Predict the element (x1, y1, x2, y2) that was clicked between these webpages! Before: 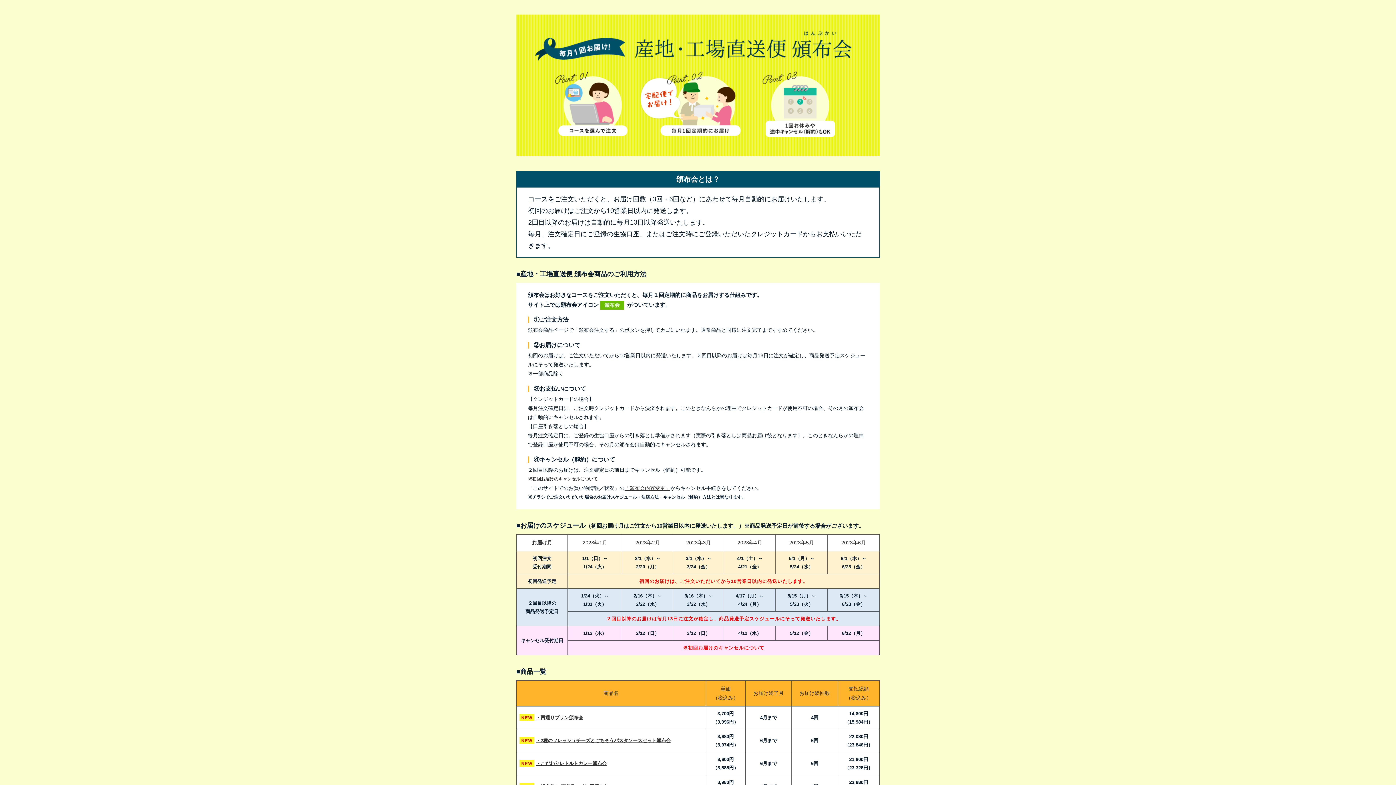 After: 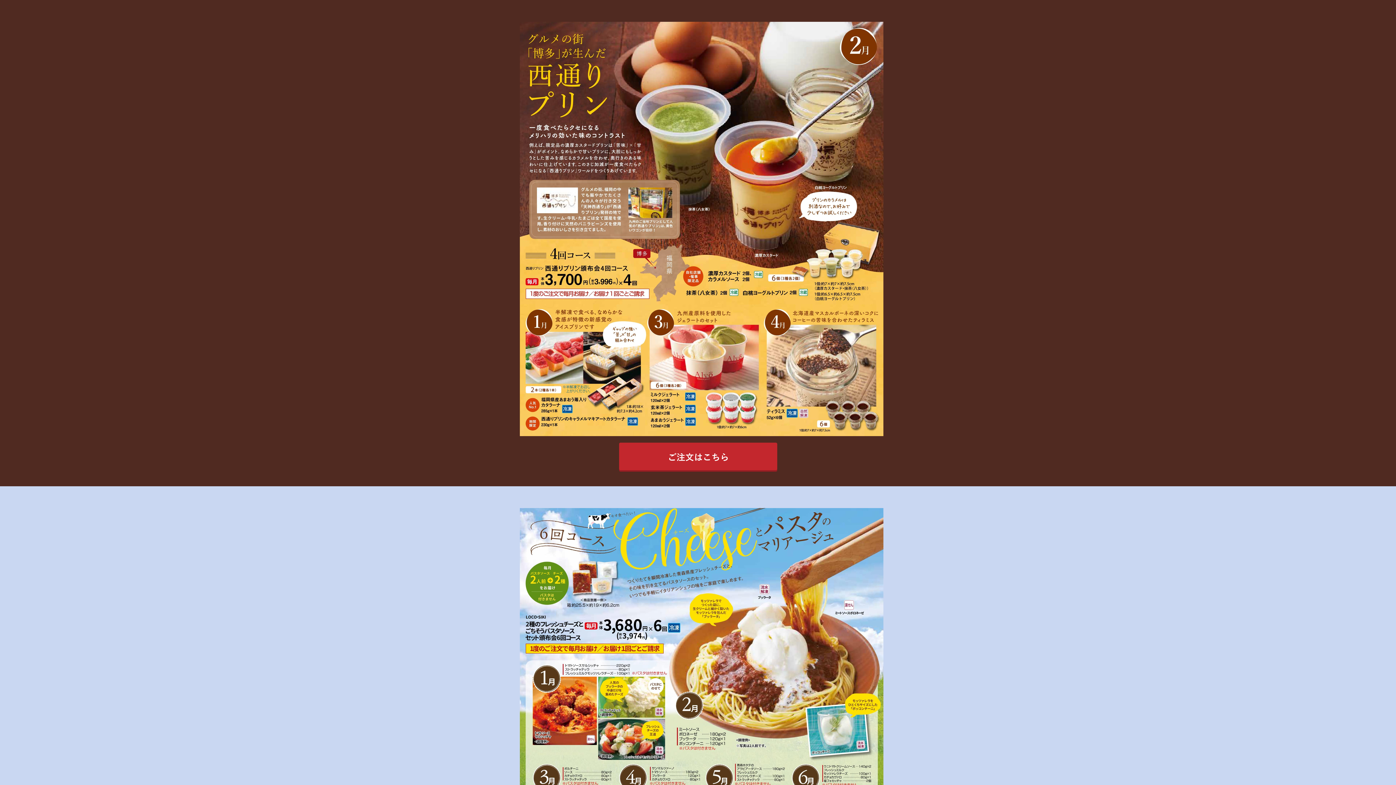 Action: bbox: (536, 715, 583, 720) label: ・西通りプリン頒布会